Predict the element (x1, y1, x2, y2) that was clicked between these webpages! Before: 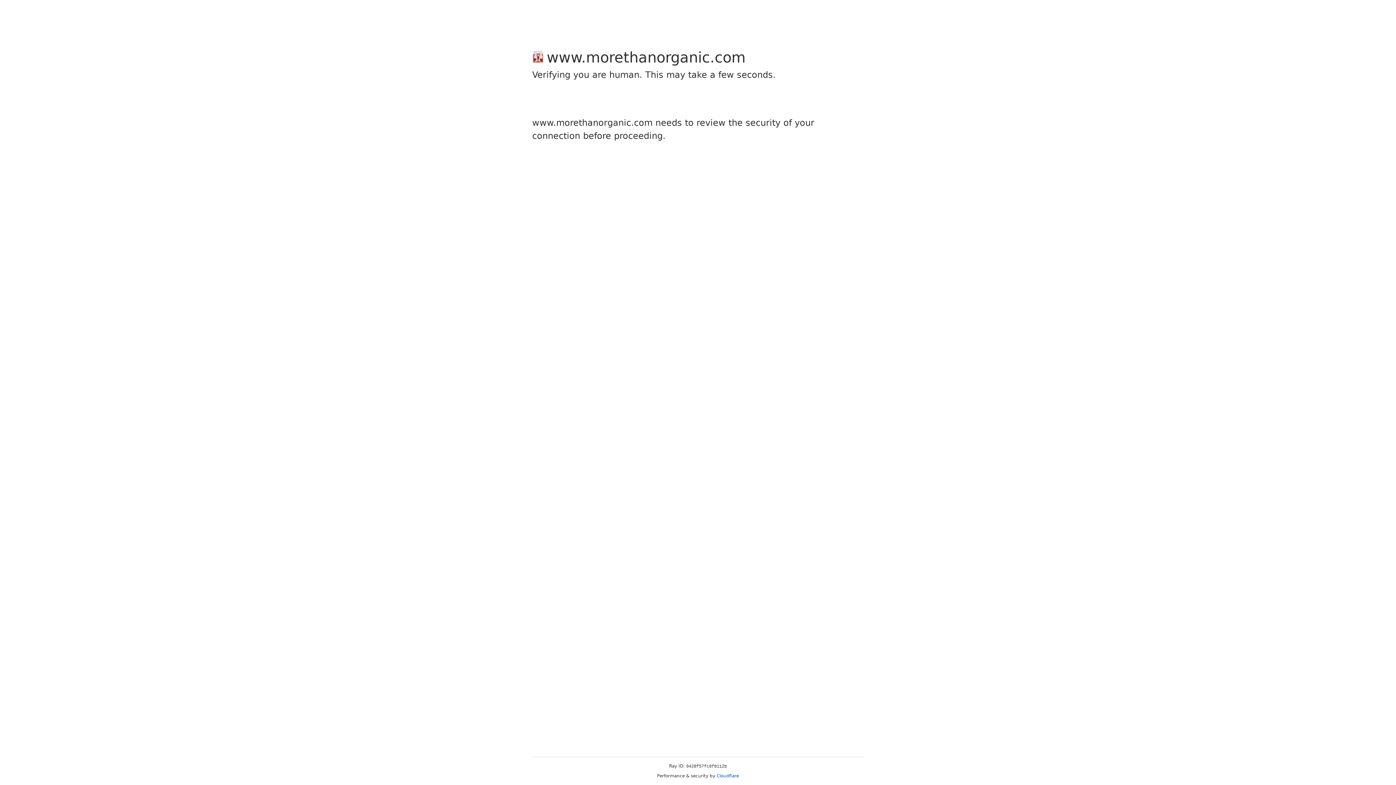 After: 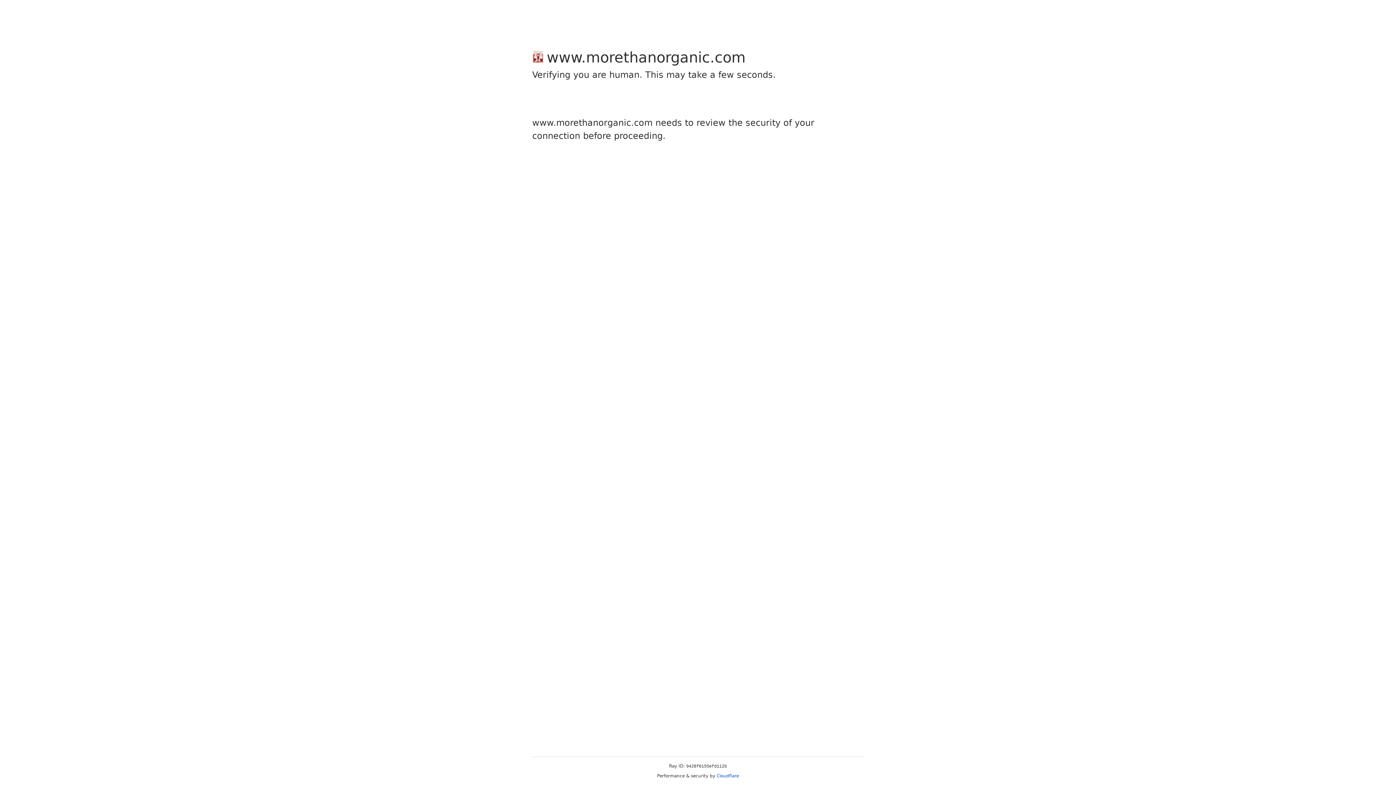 Action: bbox: (716, 773, 739, 778) label: Cloudflare